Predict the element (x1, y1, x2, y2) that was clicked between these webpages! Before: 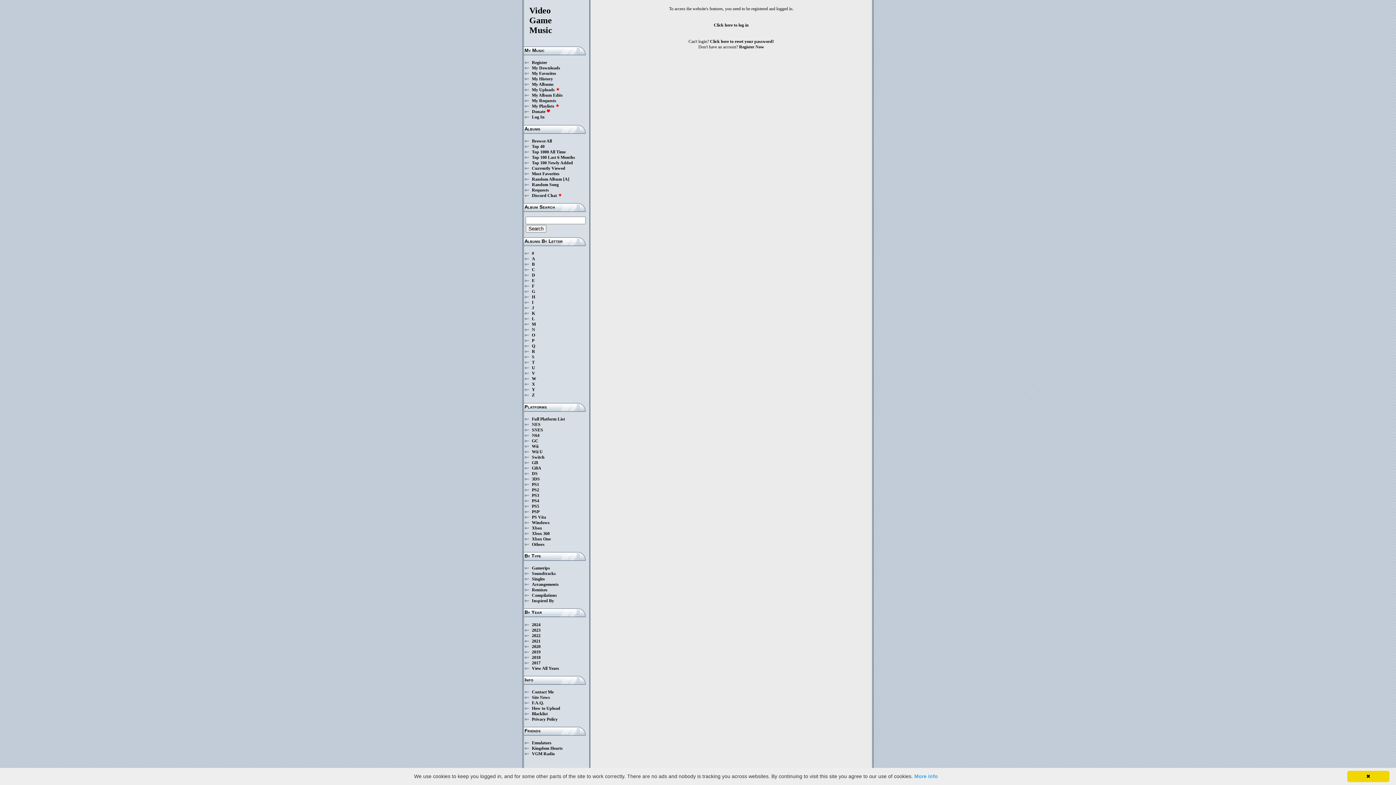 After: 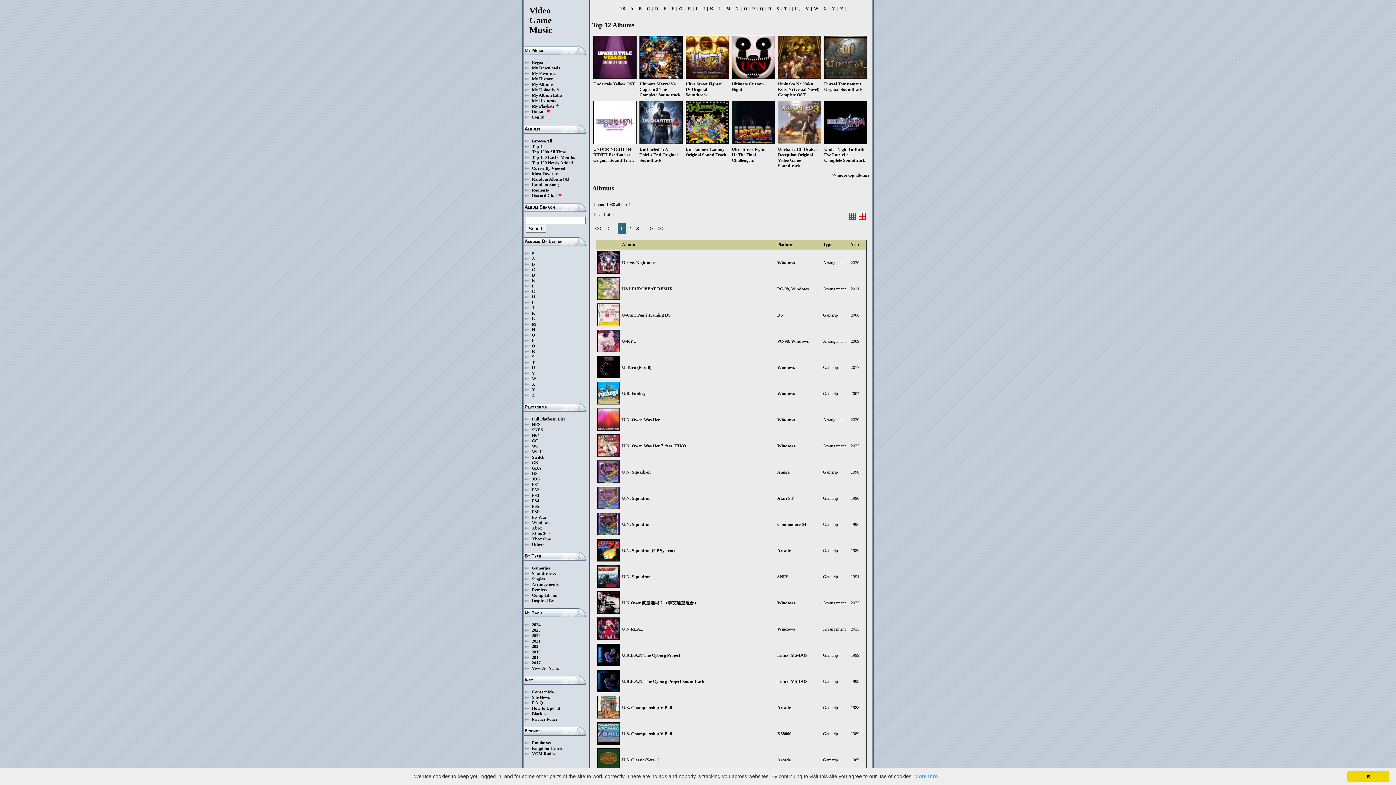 Action: bbox: (532, 365, 535, 370) label: U